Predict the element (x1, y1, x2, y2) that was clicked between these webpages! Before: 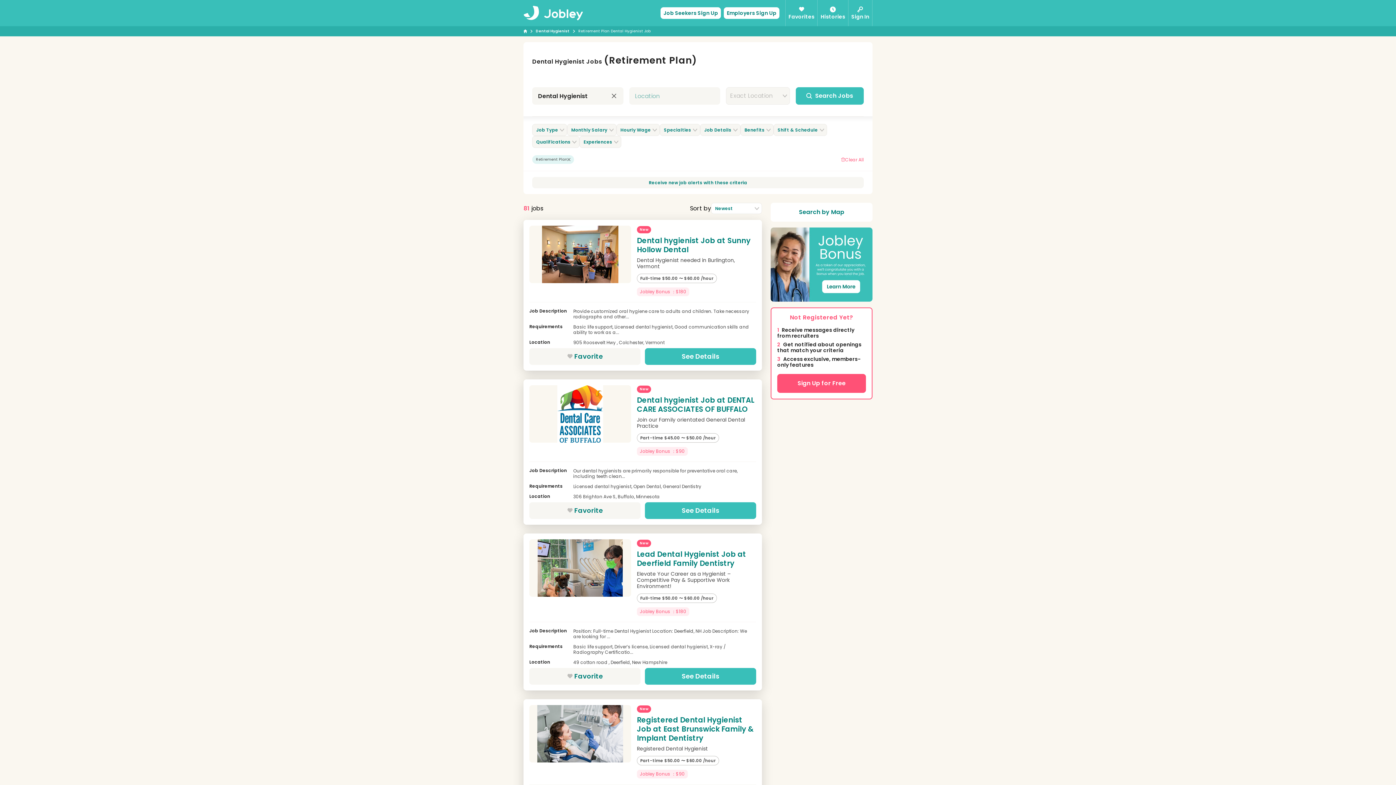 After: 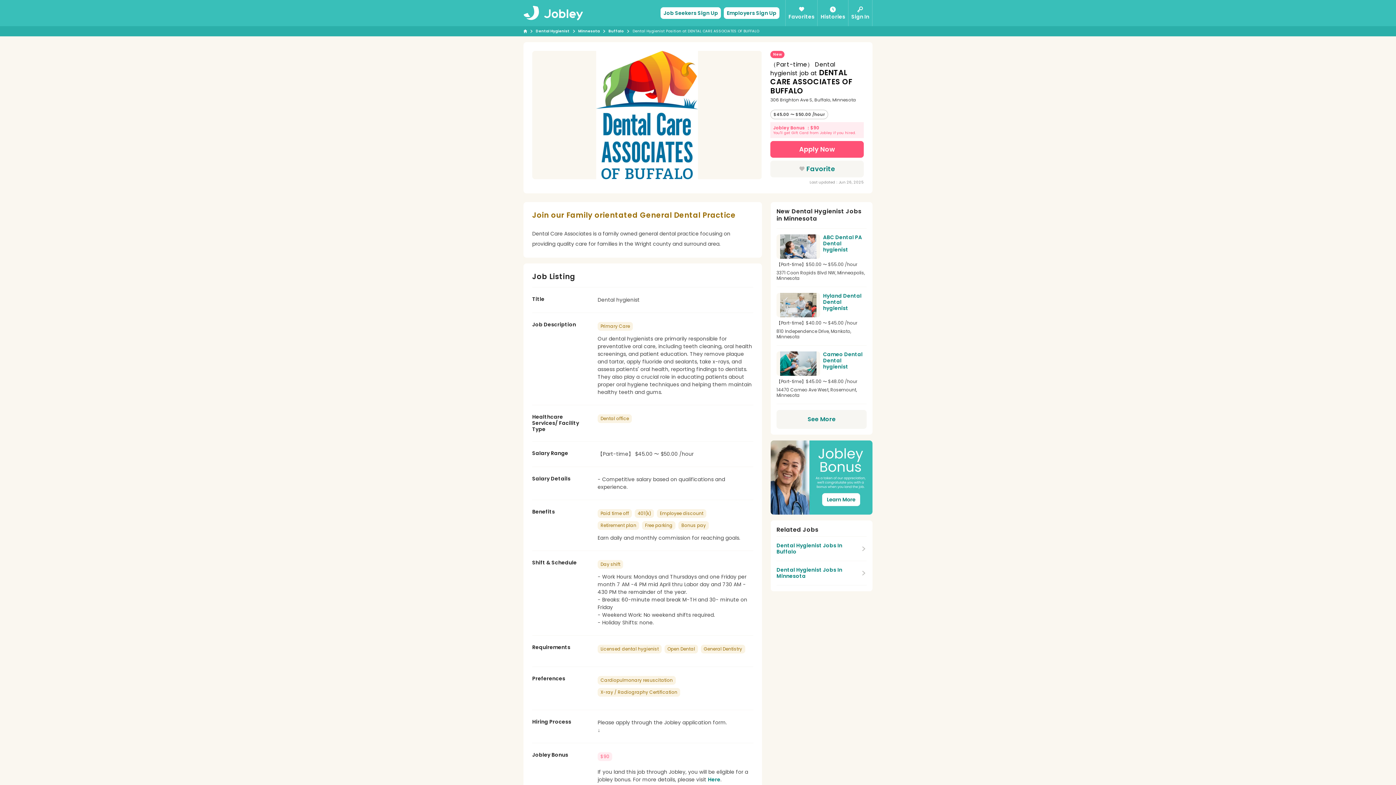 Action: bbox: (645, 502, 756, 519) label: See Details